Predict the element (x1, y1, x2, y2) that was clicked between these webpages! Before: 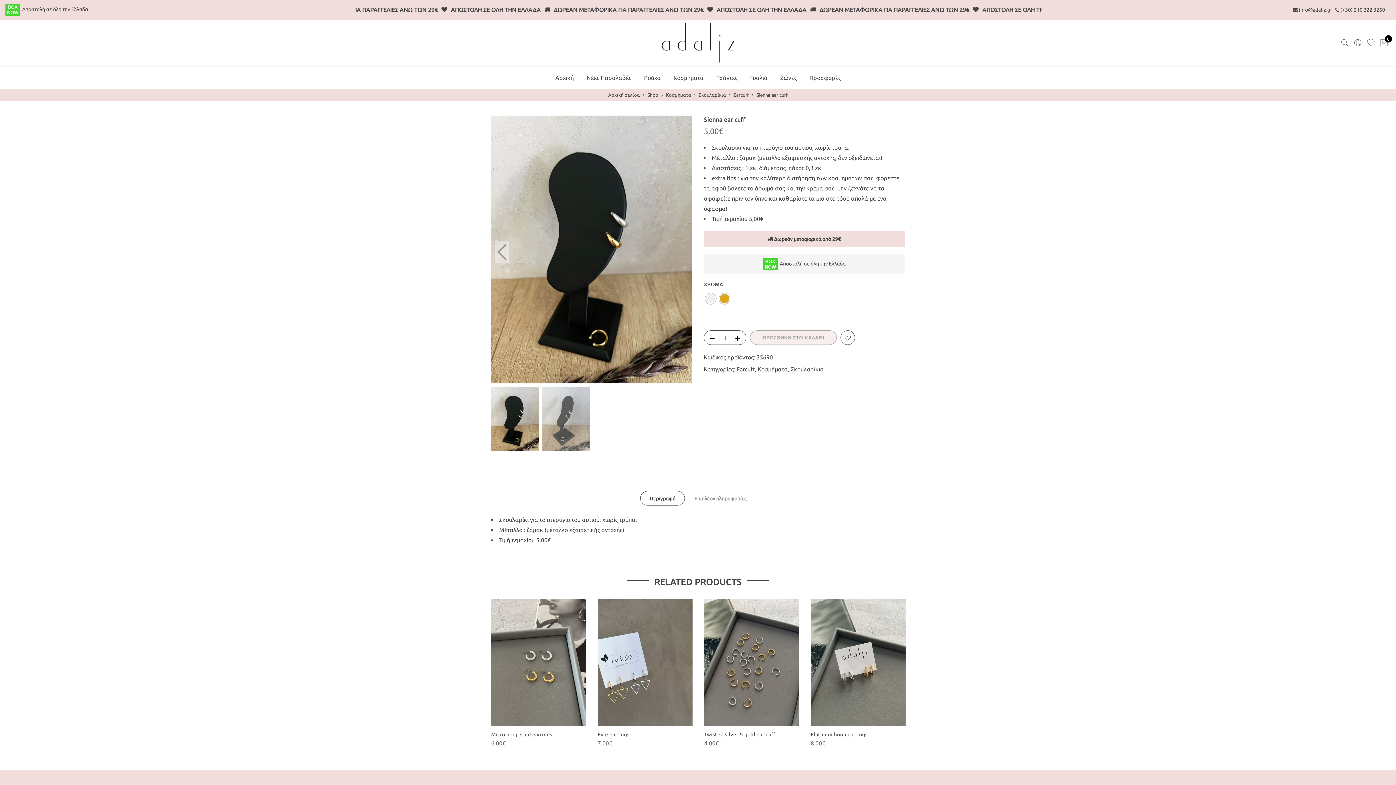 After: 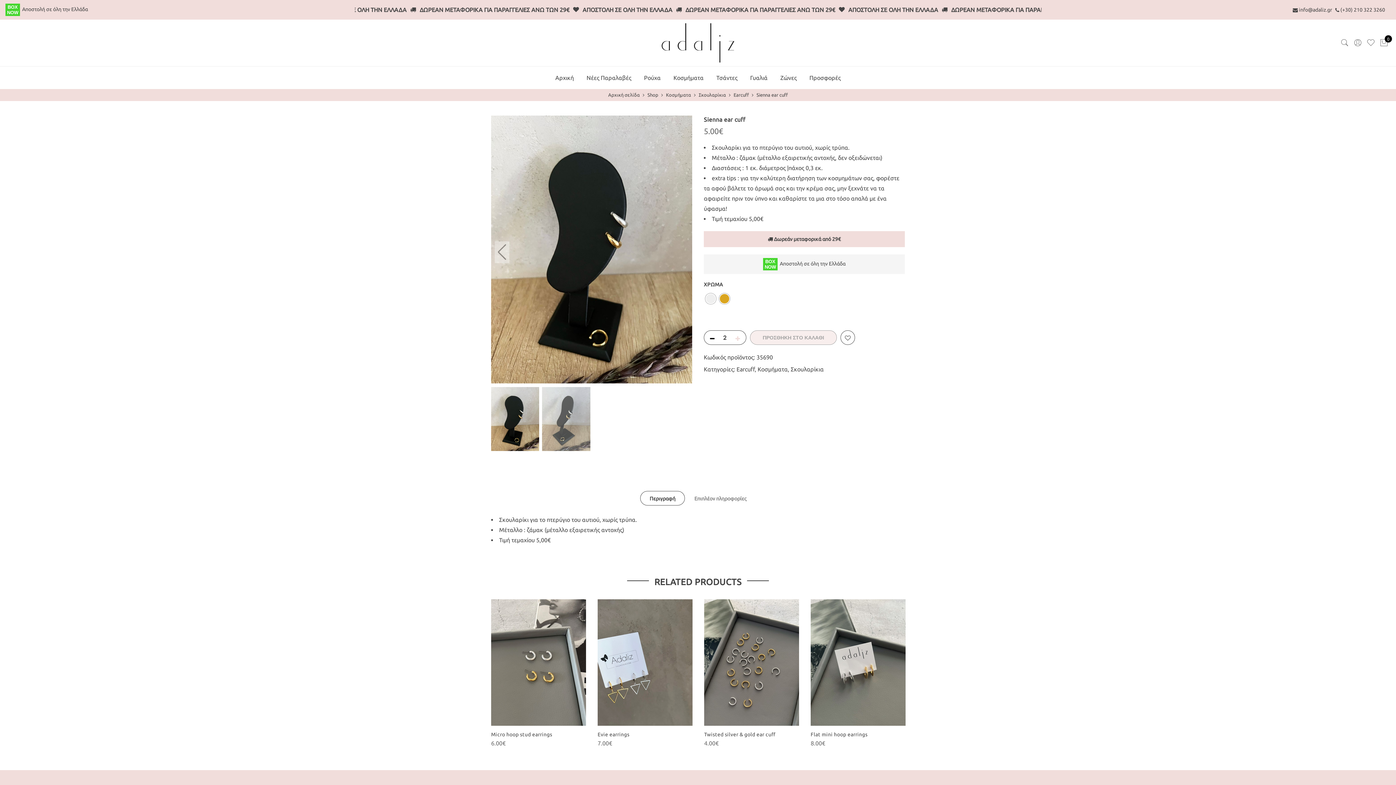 Action: bbox: (735, 333, 740, 343)